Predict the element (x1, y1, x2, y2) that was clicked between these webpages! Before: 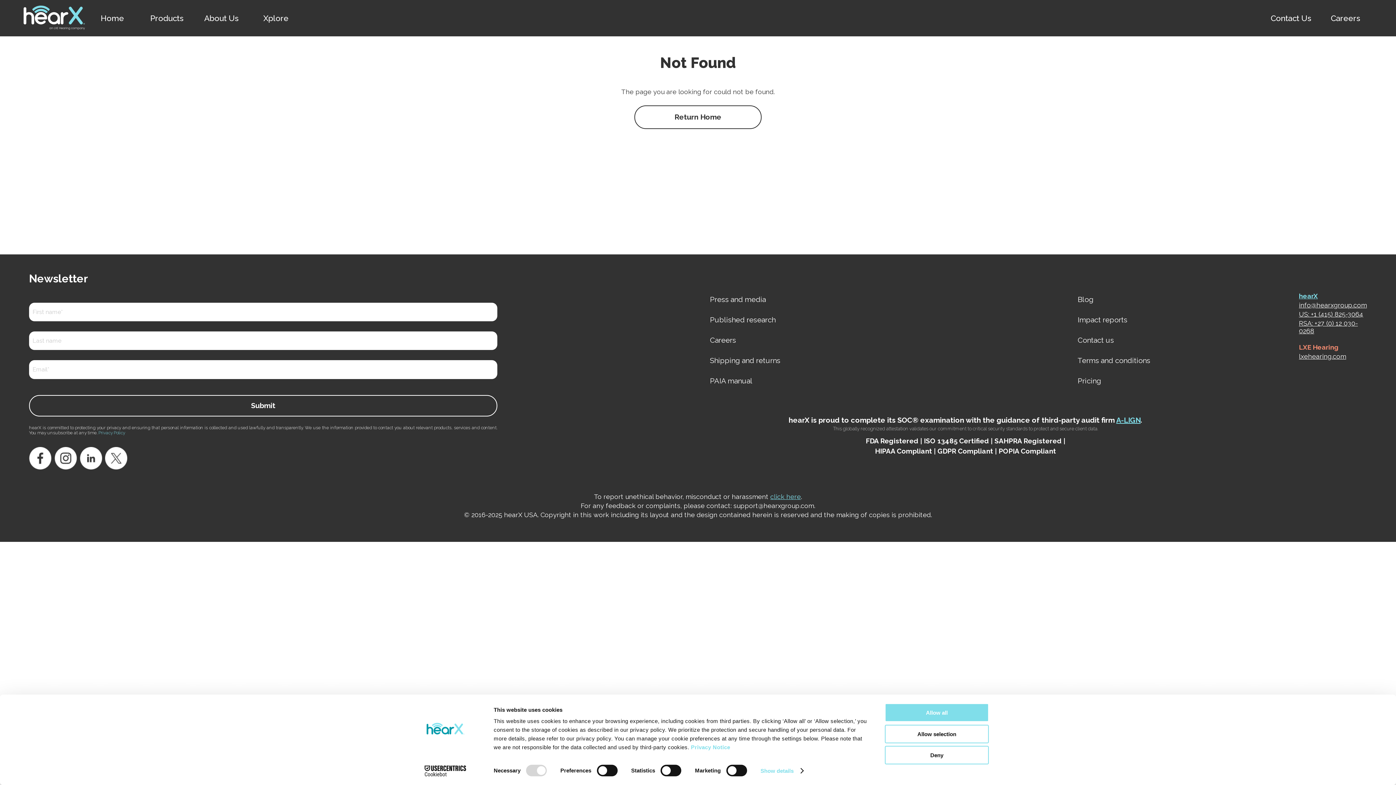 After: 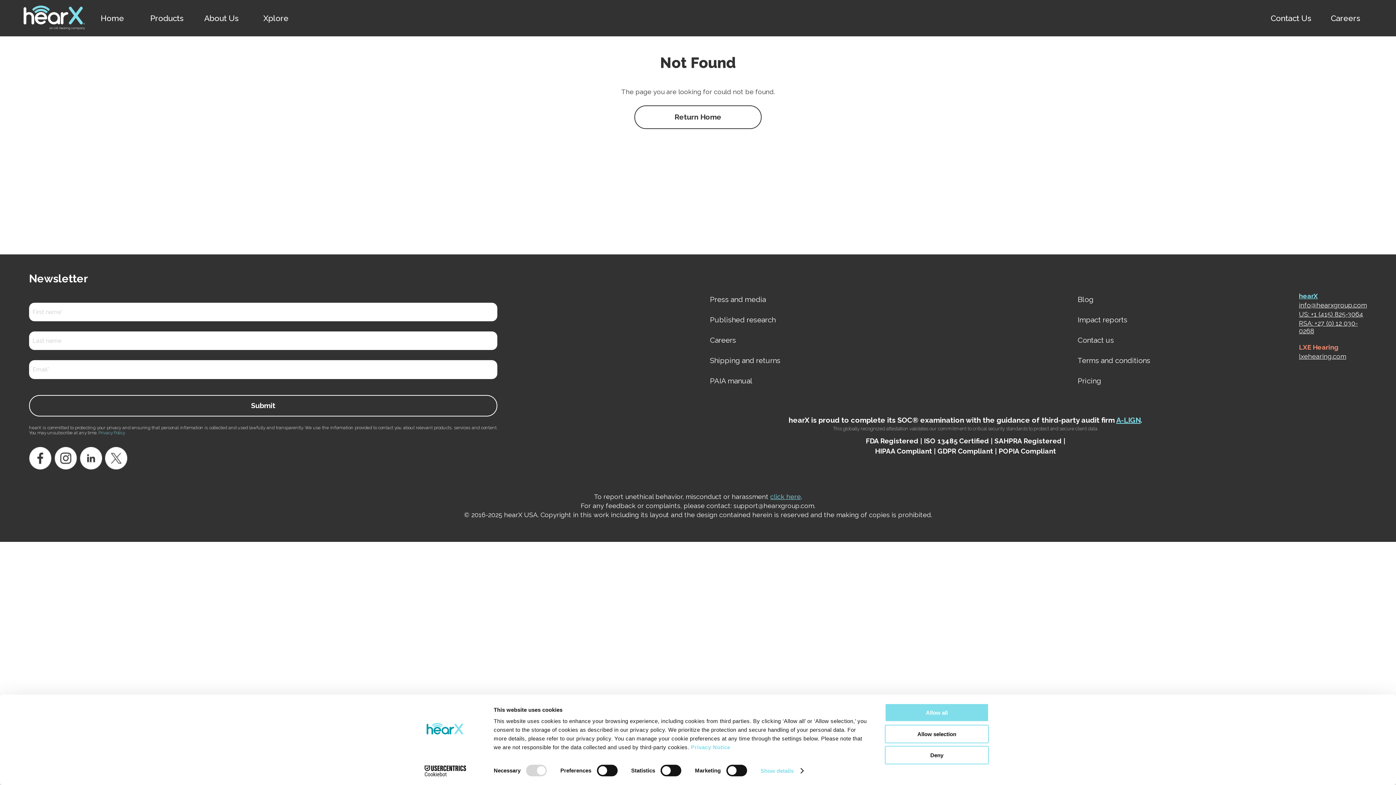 Action: bbox: (29, 447, 54, 471)